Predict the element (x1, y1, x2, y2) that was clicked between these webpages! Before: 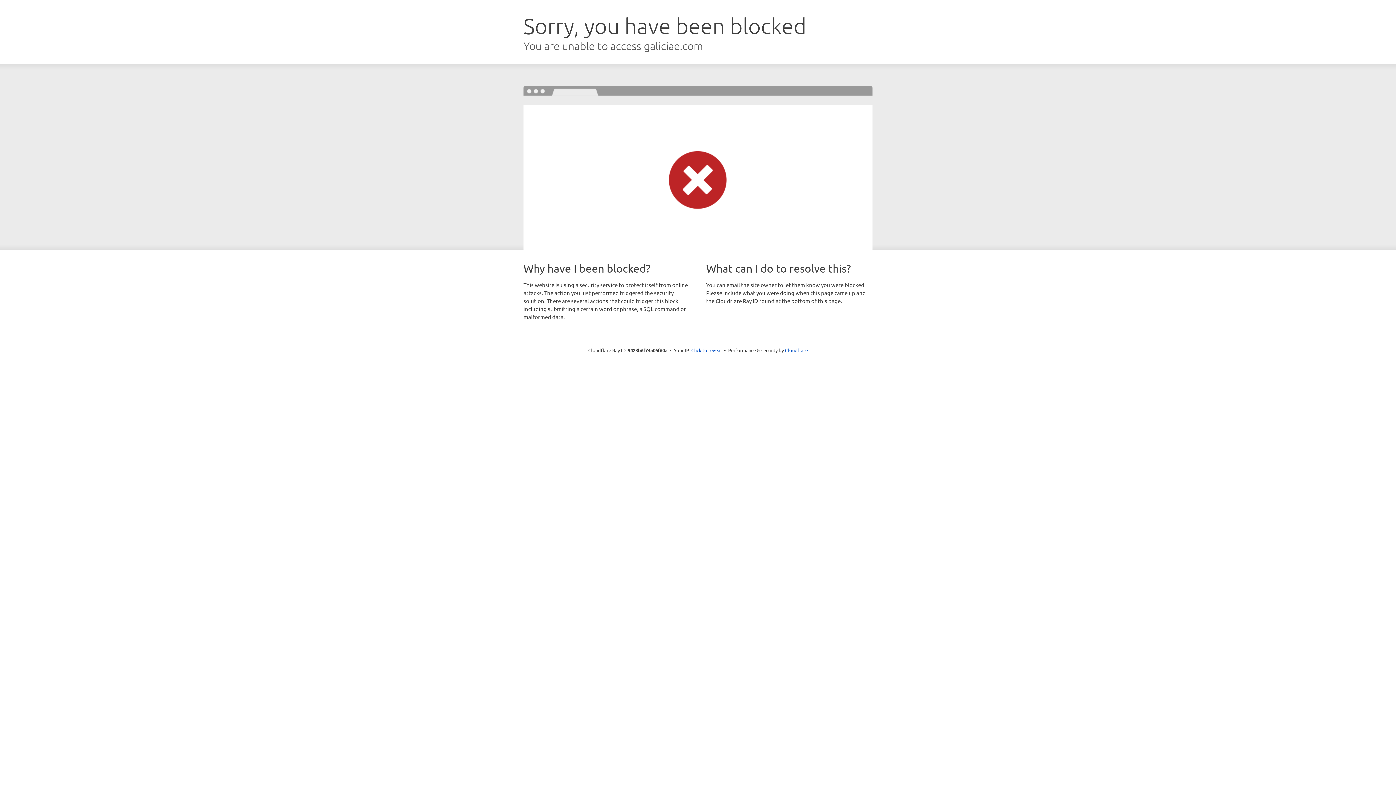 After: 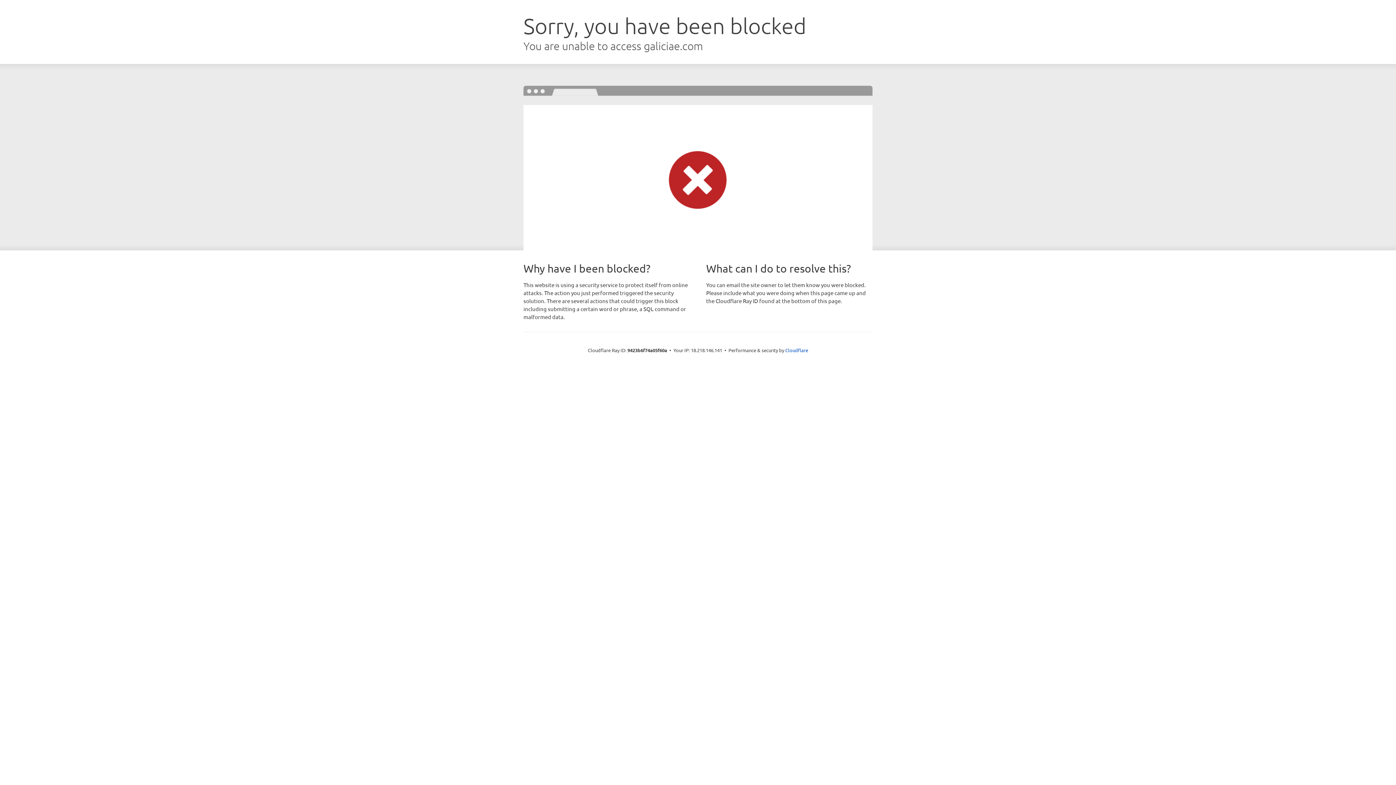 Action: label: Click to reveal bbox: (691, 346, 722, 353)